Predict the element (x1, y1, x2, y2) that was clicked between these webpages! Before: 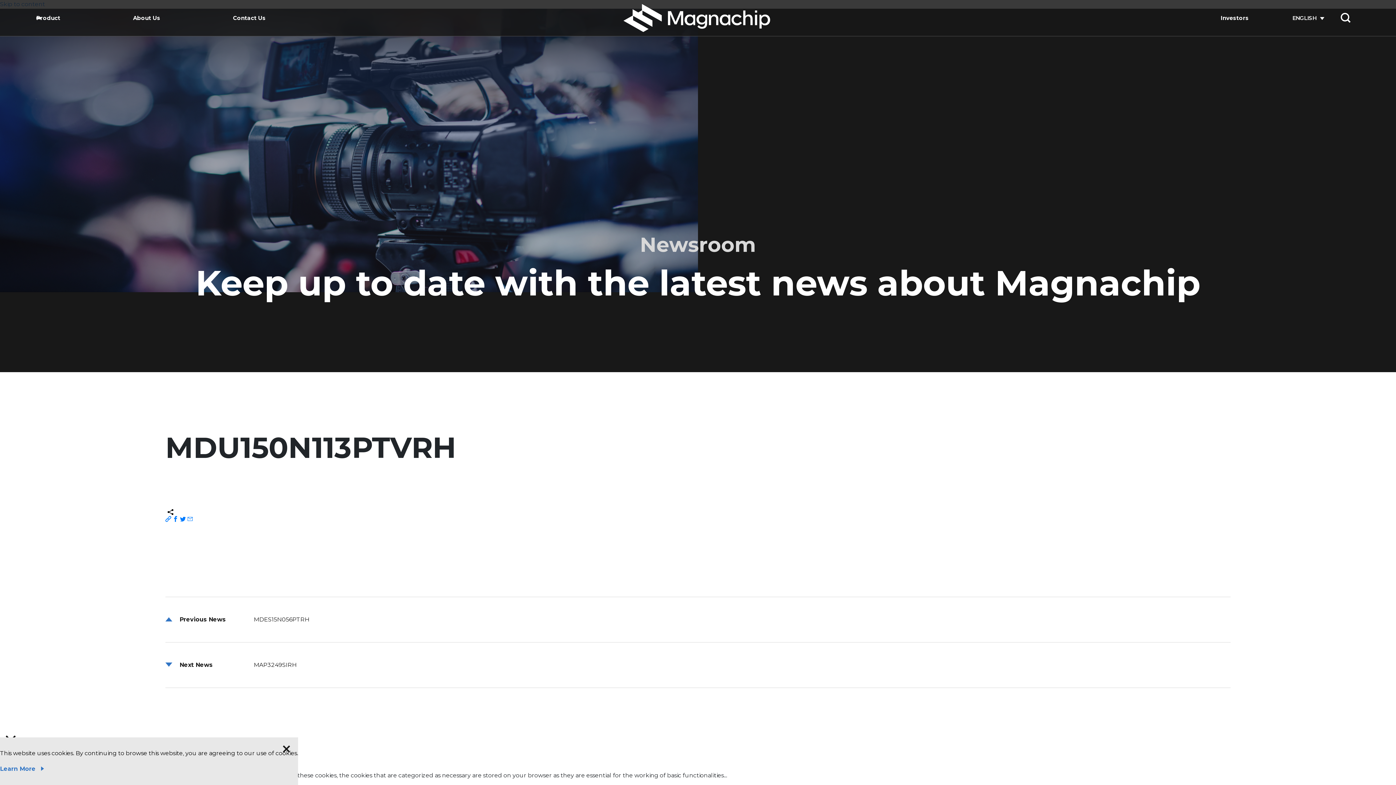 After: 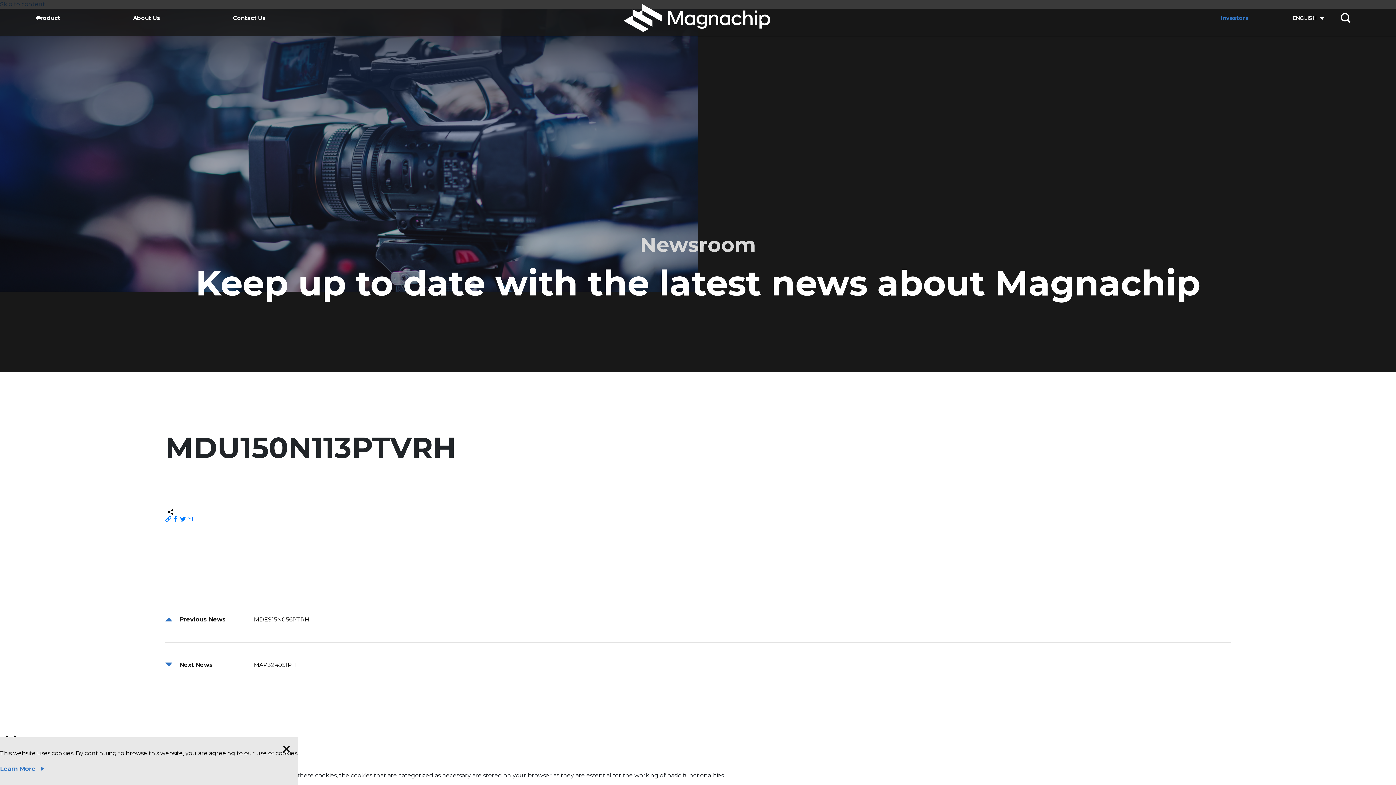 Action: label: Investors bbox: (1184, 0, 1285, 36)